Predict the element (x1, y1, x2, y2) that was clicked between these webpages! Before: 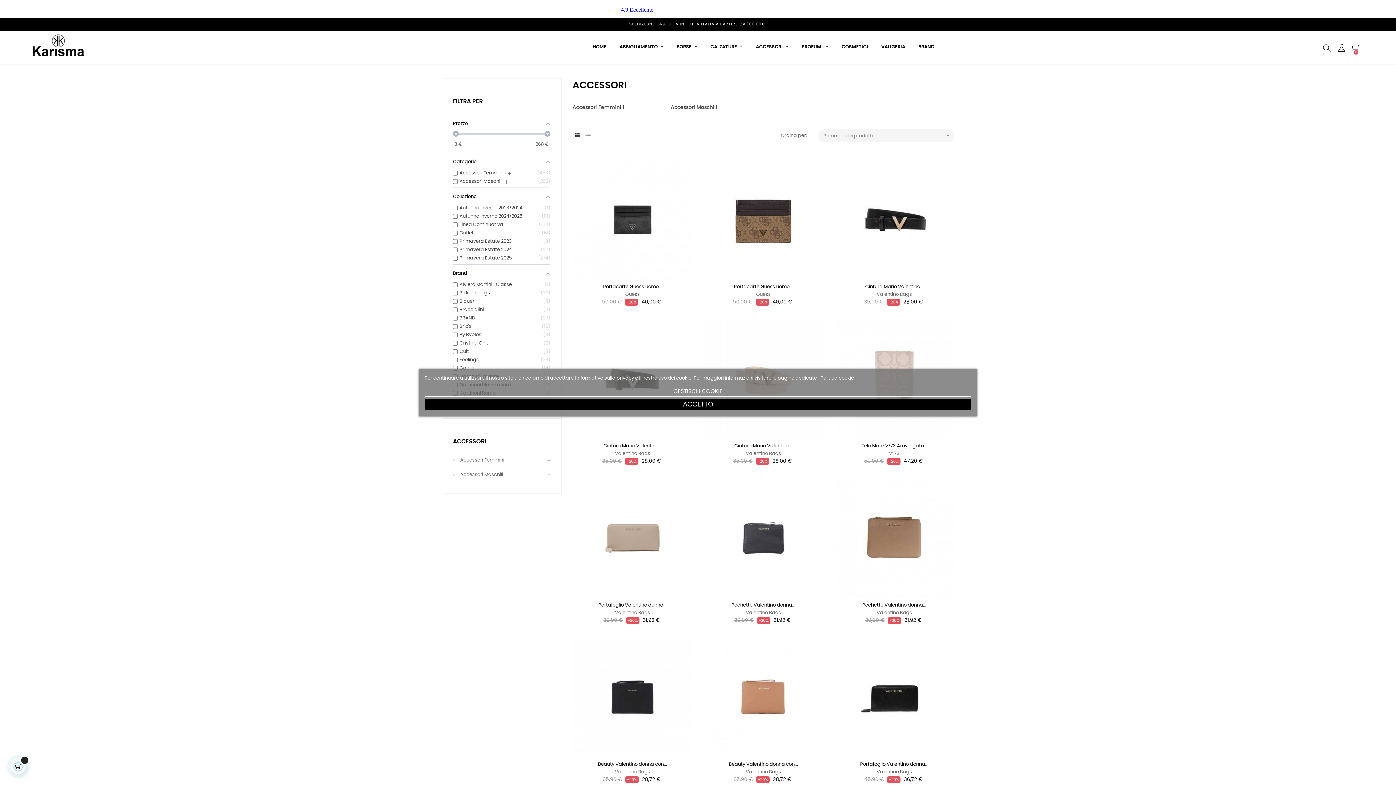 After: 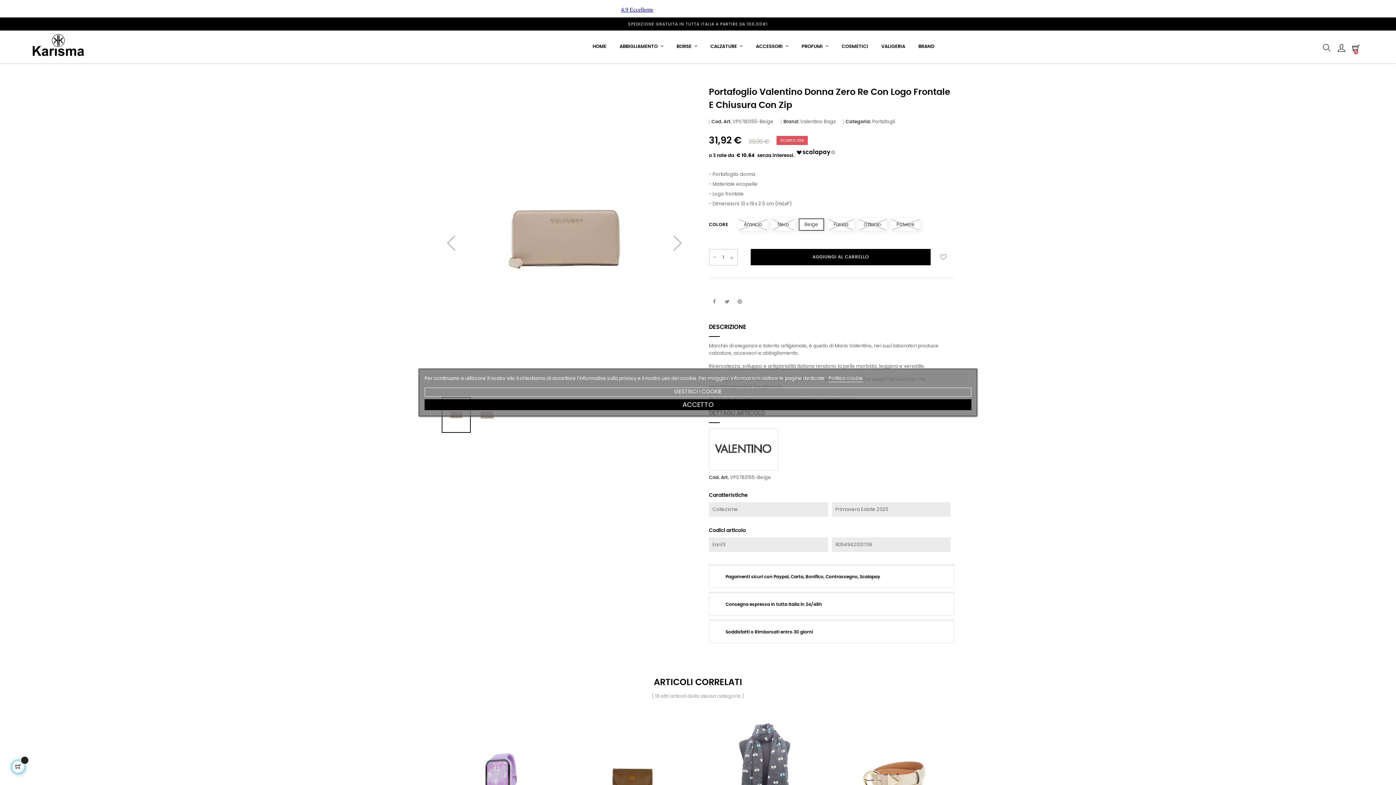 Action: bbox: (572, 478, 692, 598)